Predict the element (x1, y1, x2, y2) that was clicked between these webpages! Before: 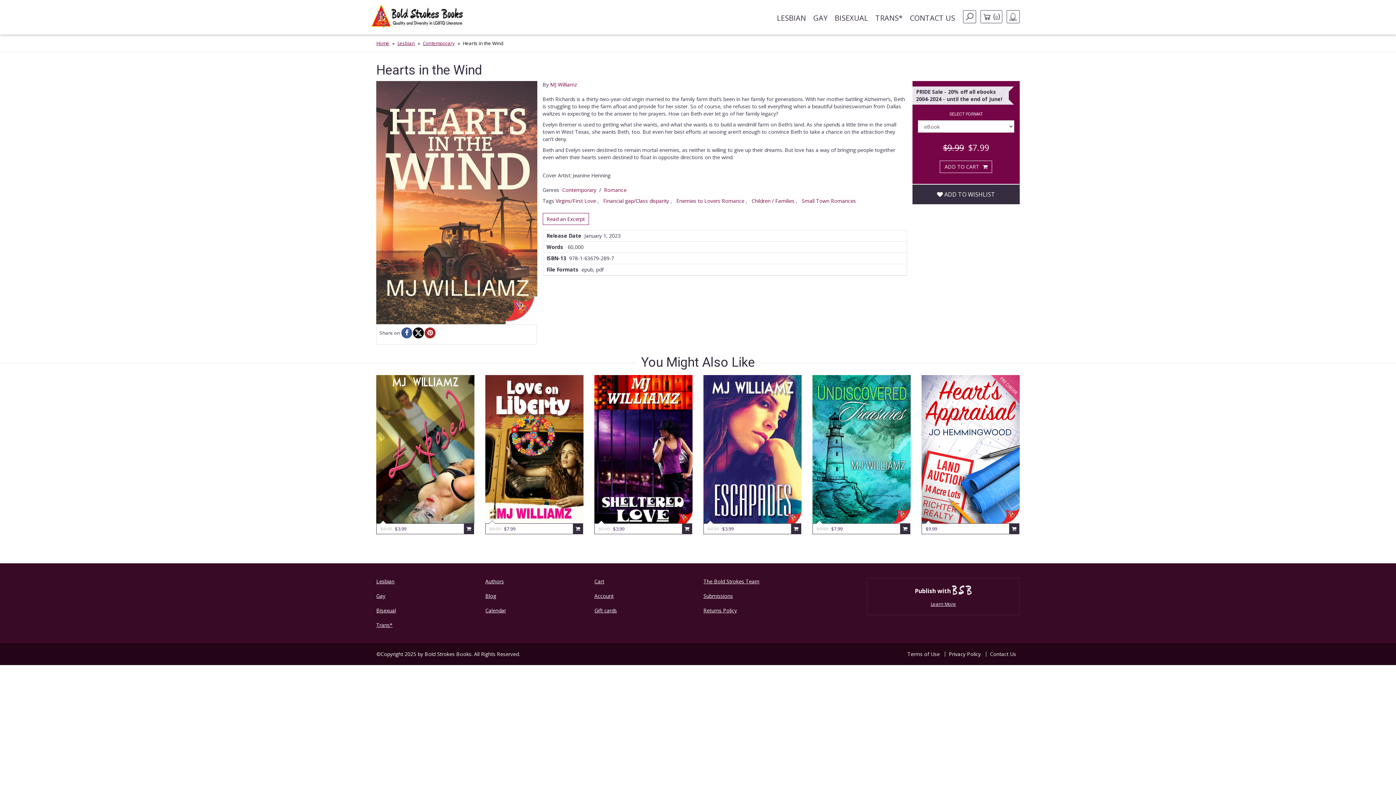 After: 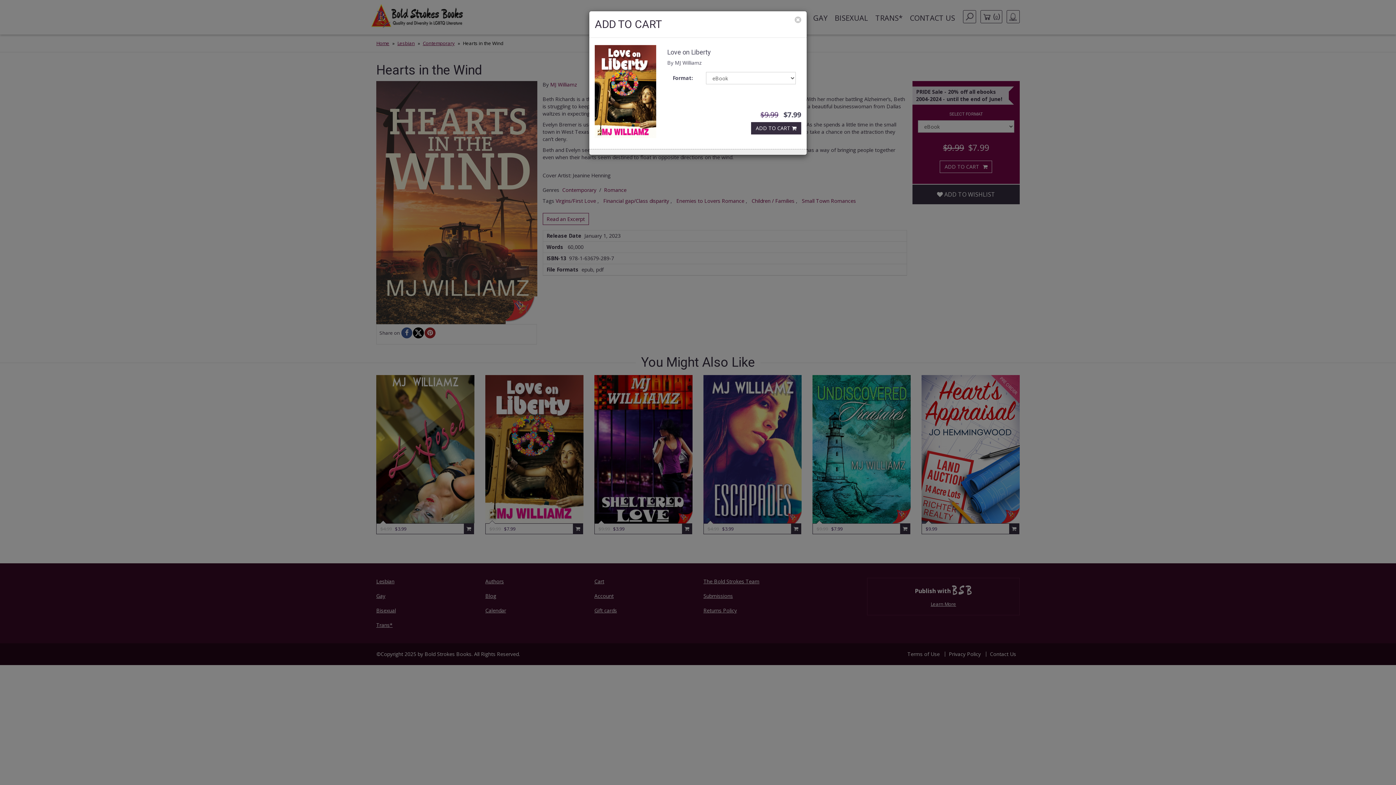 Action: bbox: (573, 524, 582, 534)